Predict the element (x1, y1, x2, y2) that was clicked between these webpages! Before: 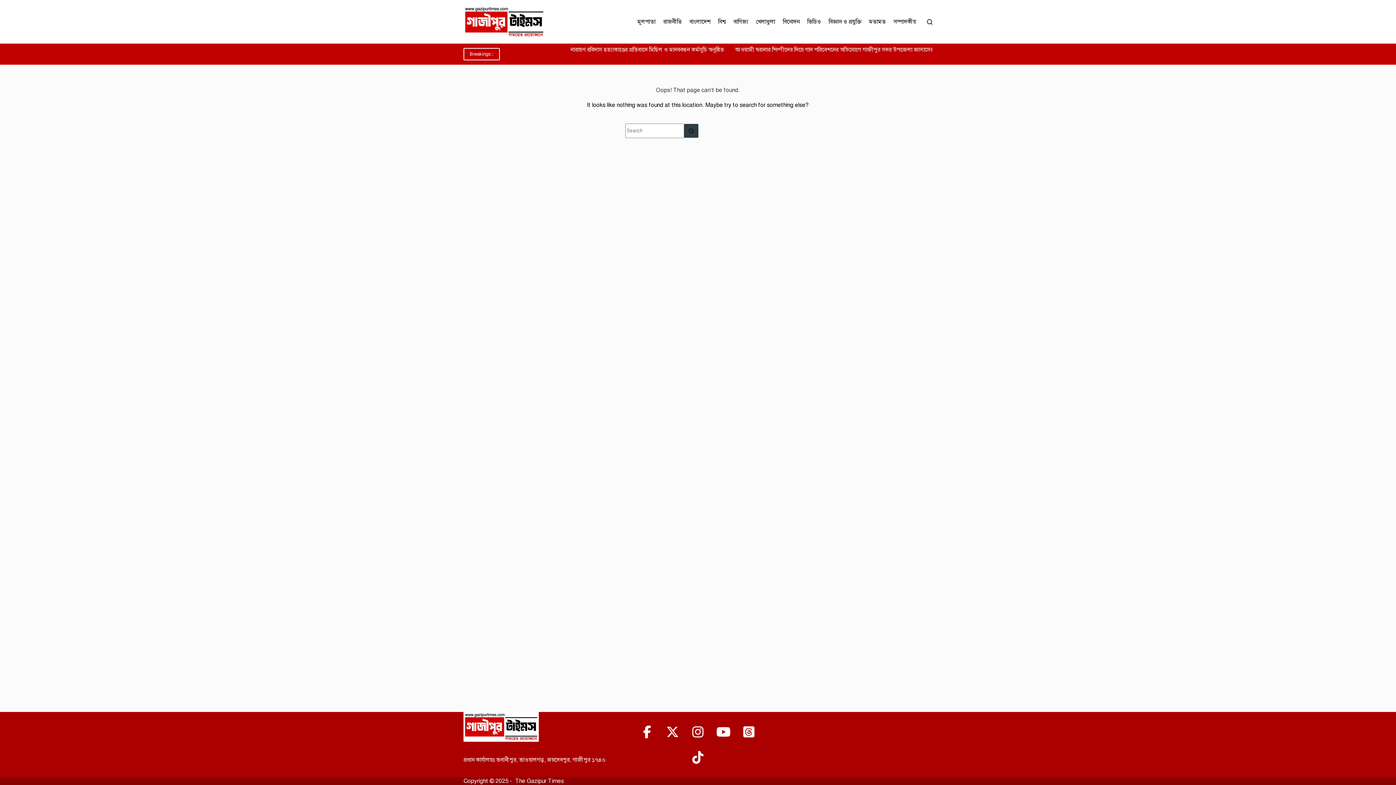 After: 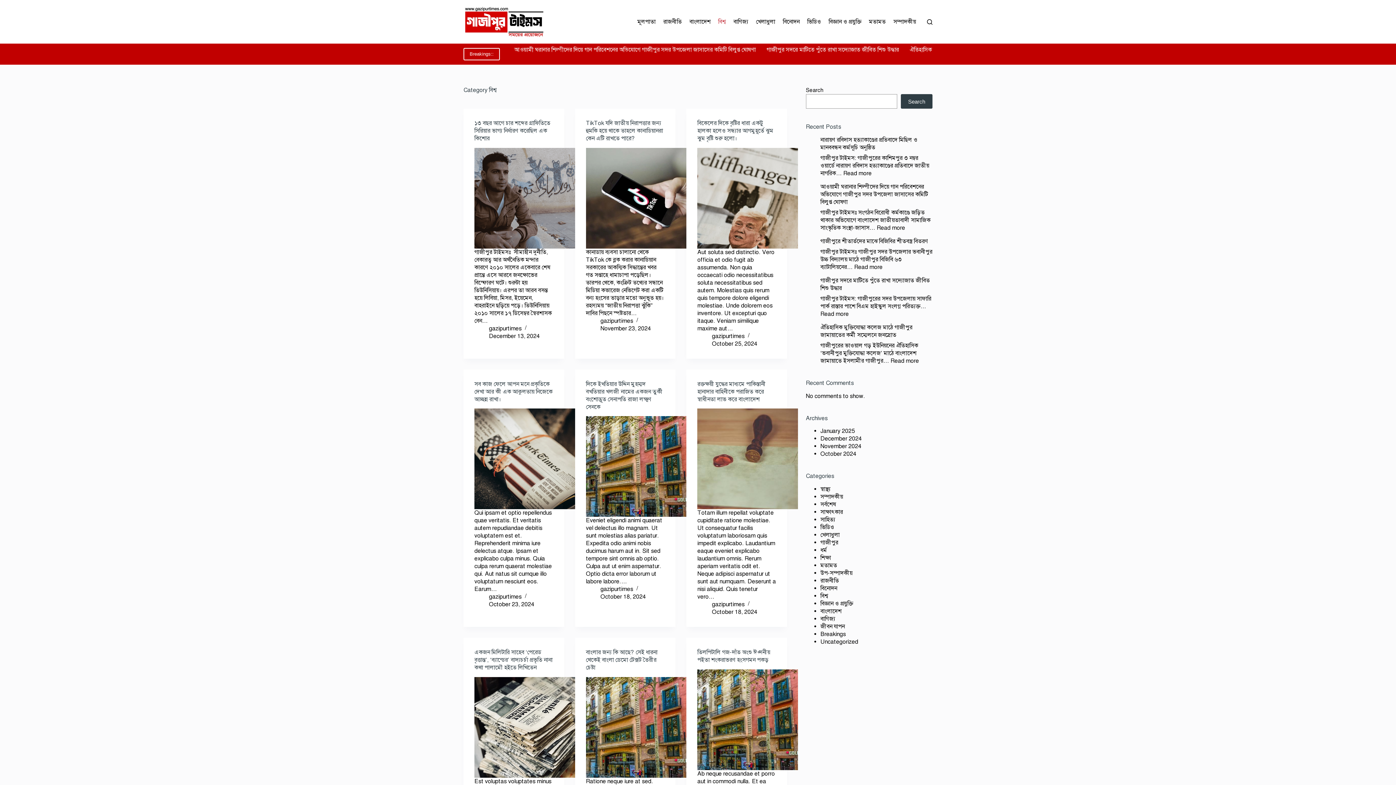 Action: label: বিশ্ব bbox: (714, 0, 729, 43)